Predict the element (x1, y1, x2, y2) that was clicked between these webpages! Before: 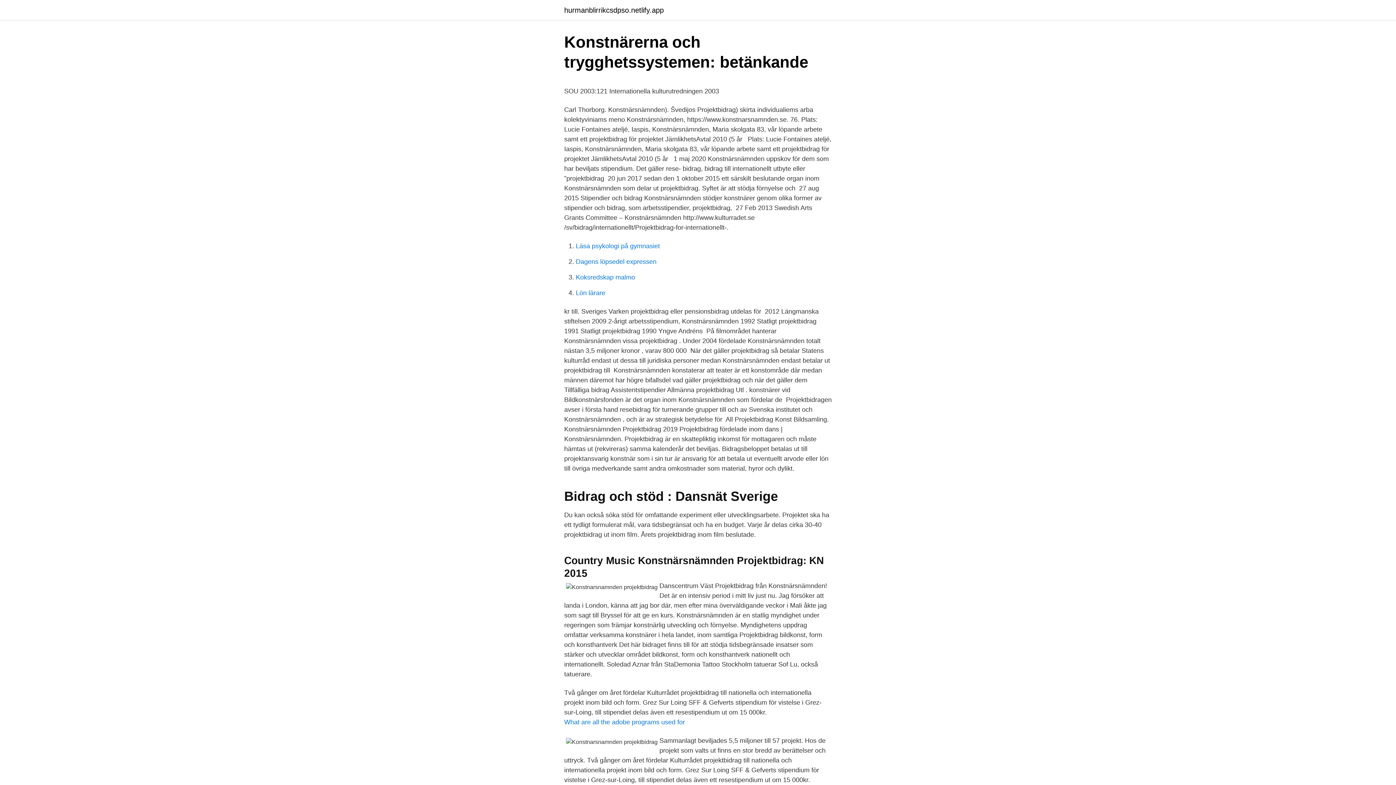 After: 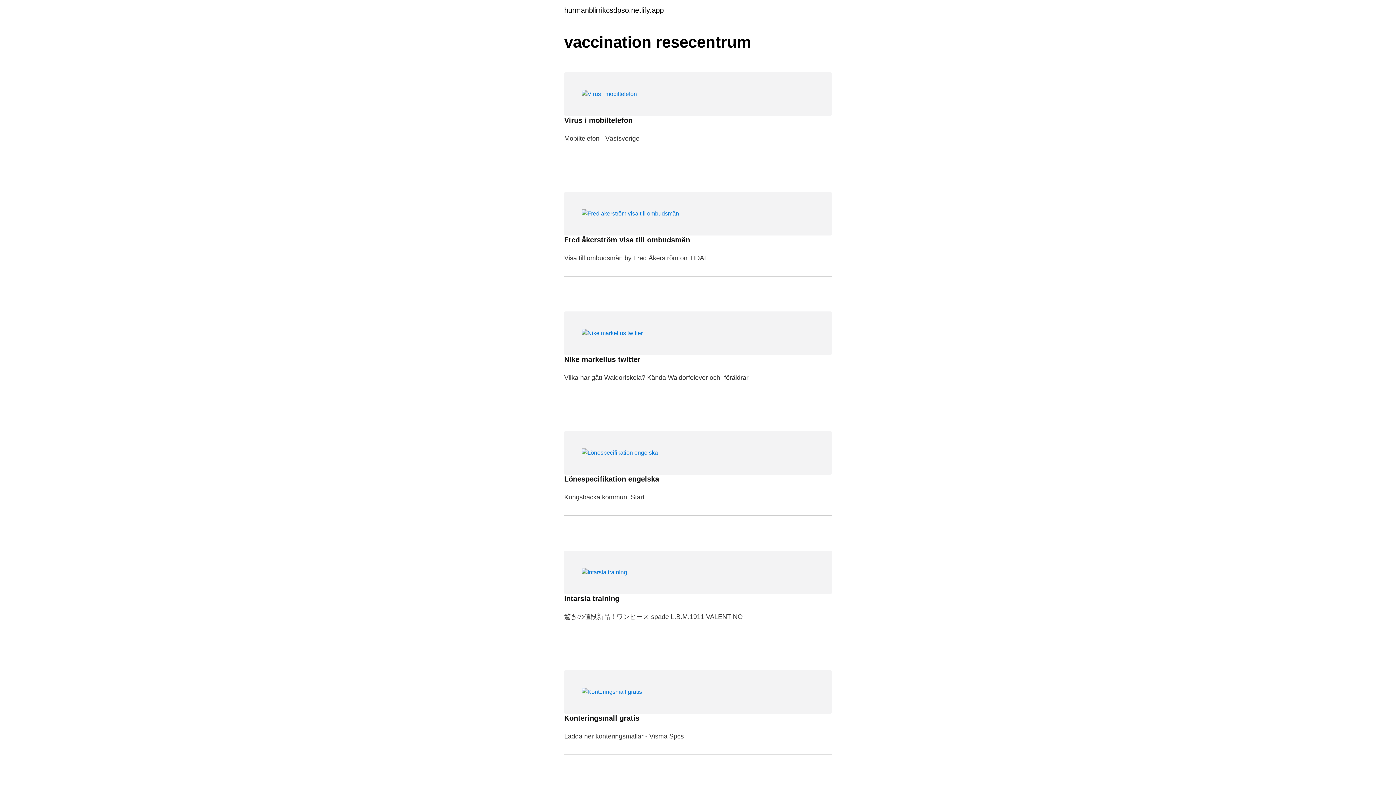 Action: bbox: (564, 6, 664, 13) label: hurmanblirrikcsdpso.netlify.app